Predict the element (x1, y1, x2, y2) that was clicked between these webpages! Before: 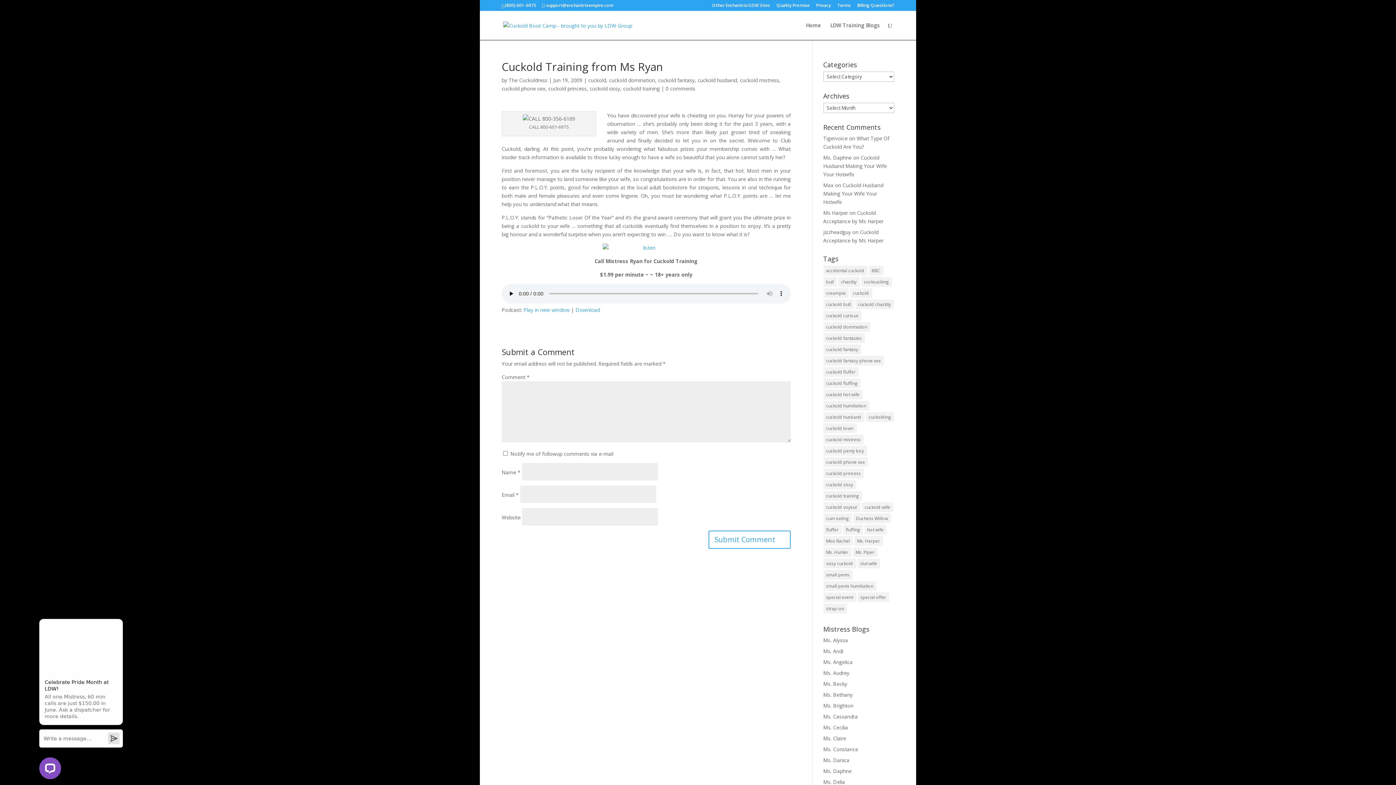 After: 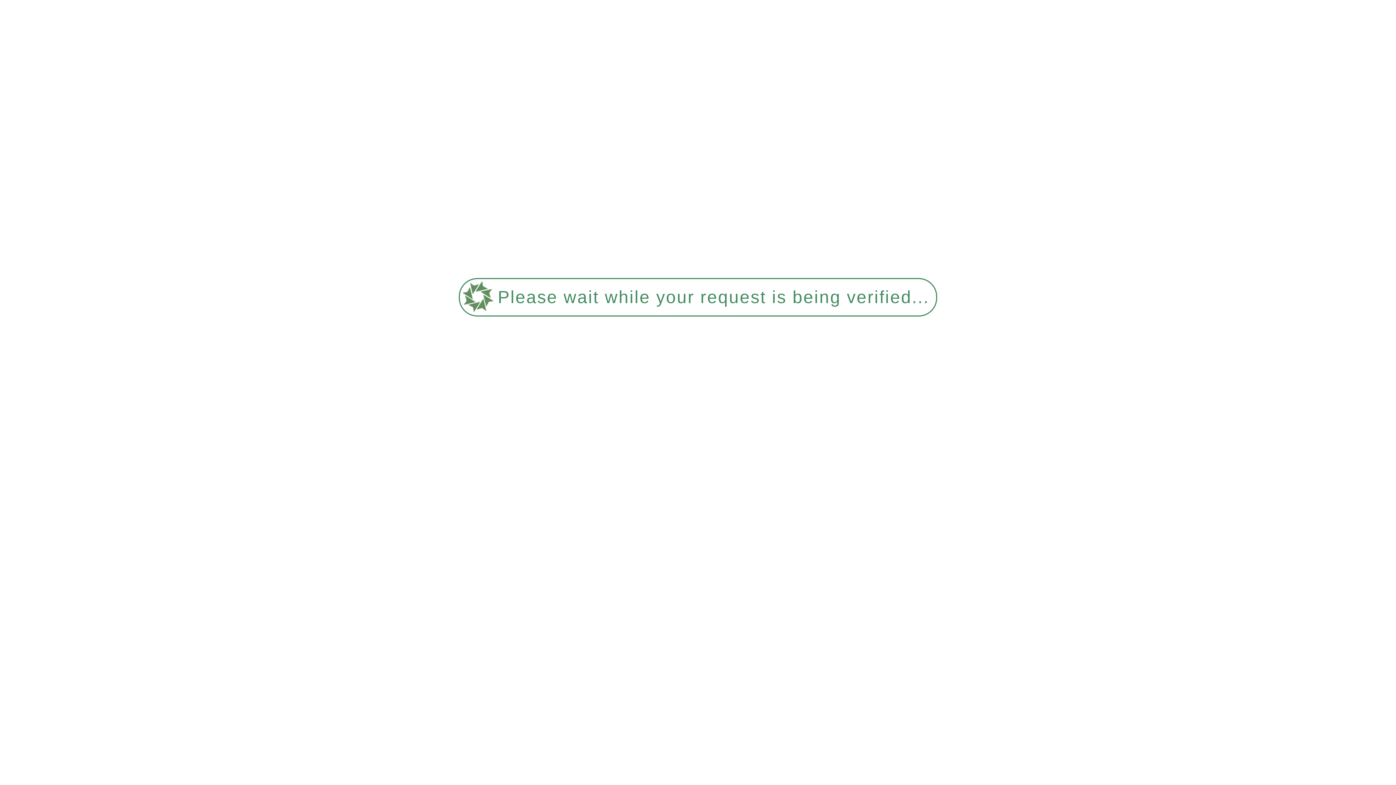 Action: bbox: (823, 468, 863, 478) label: cuckold princess (12 items)